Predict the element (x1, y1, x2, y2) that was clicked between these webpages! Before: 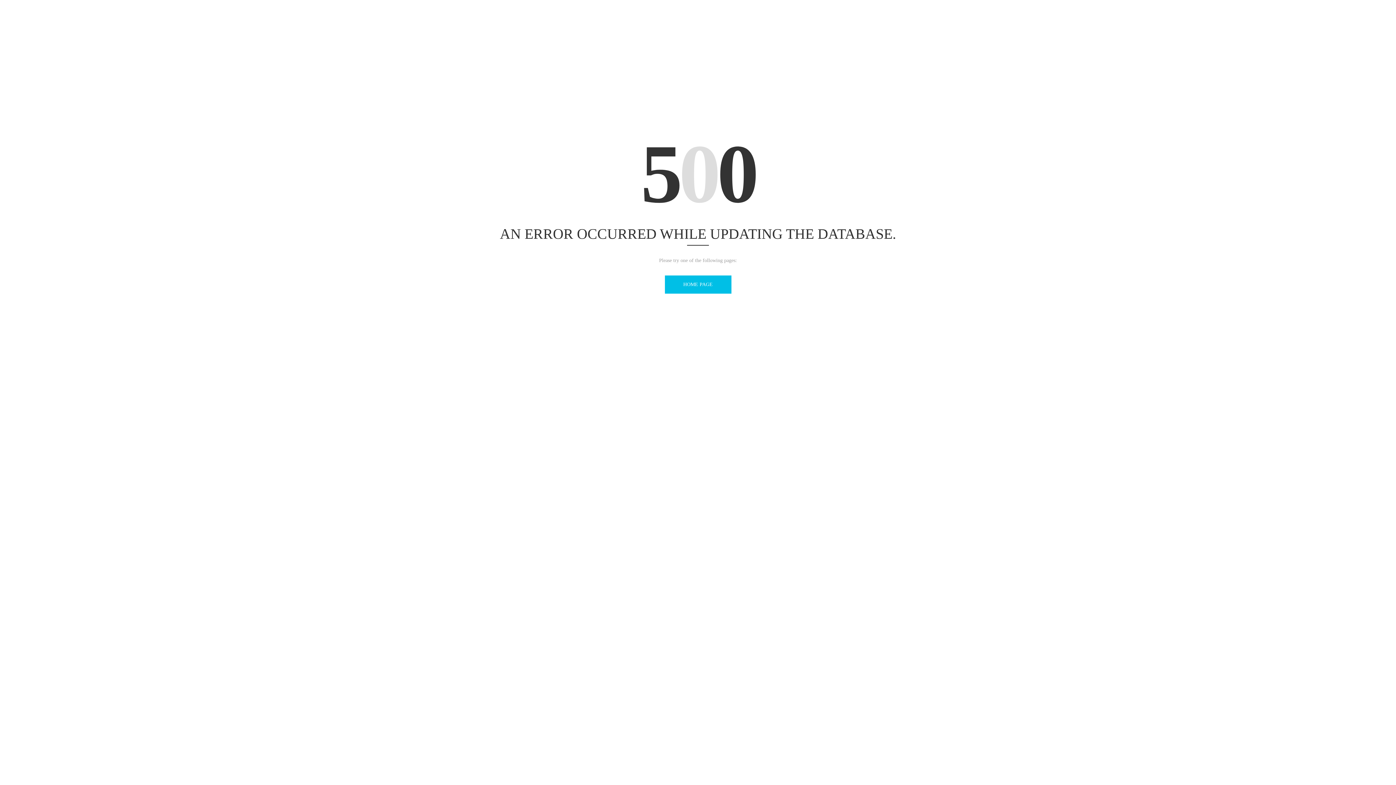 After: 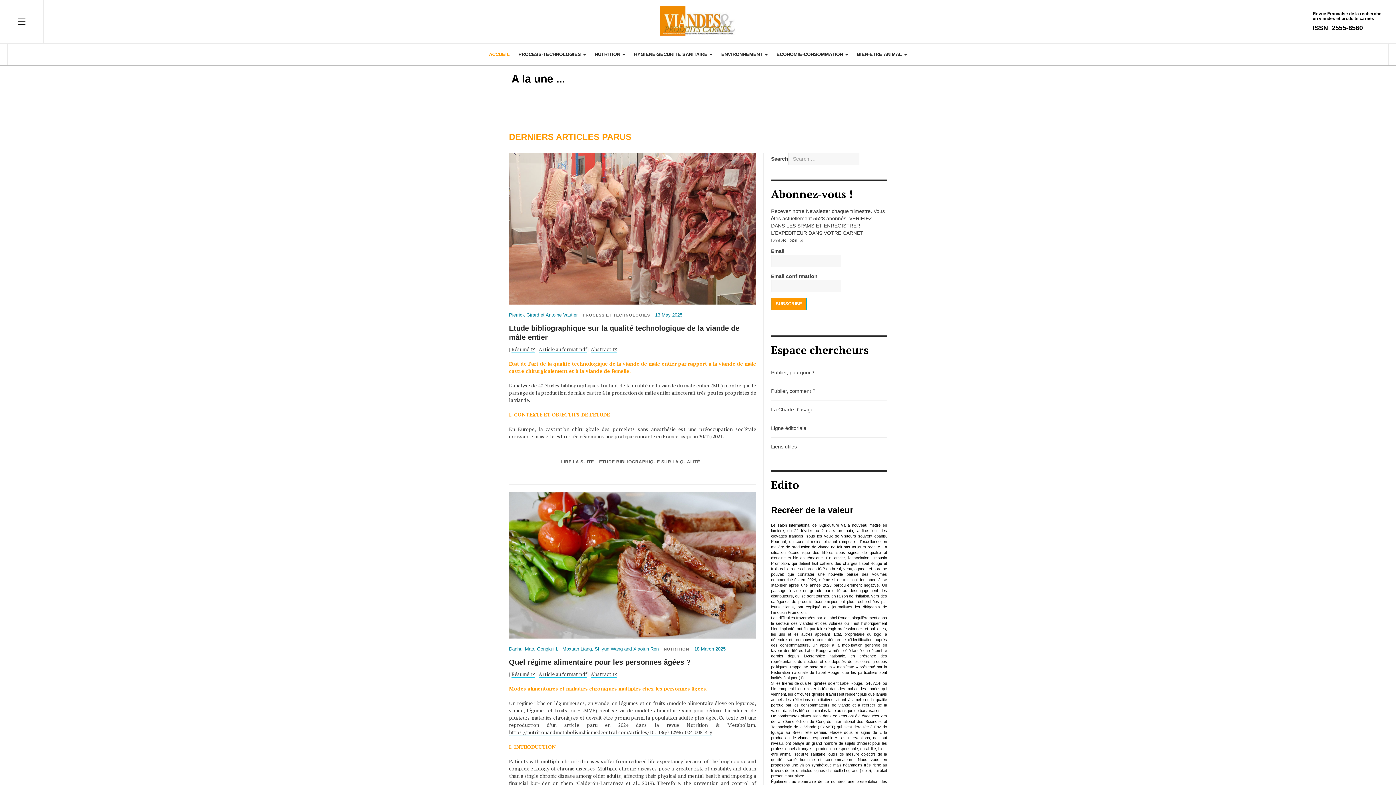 Action: bbox: (664, 275, 731, 293) label: HOME PAGE